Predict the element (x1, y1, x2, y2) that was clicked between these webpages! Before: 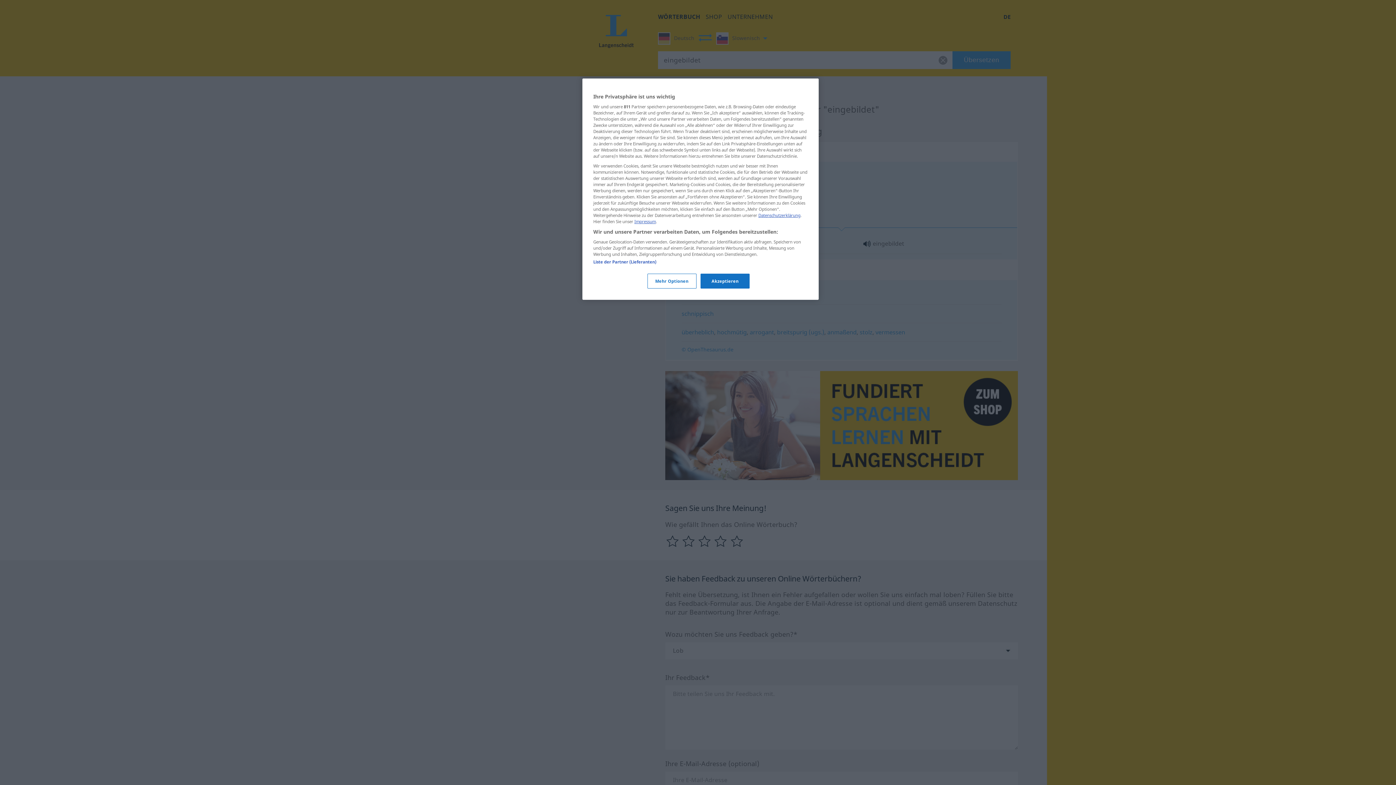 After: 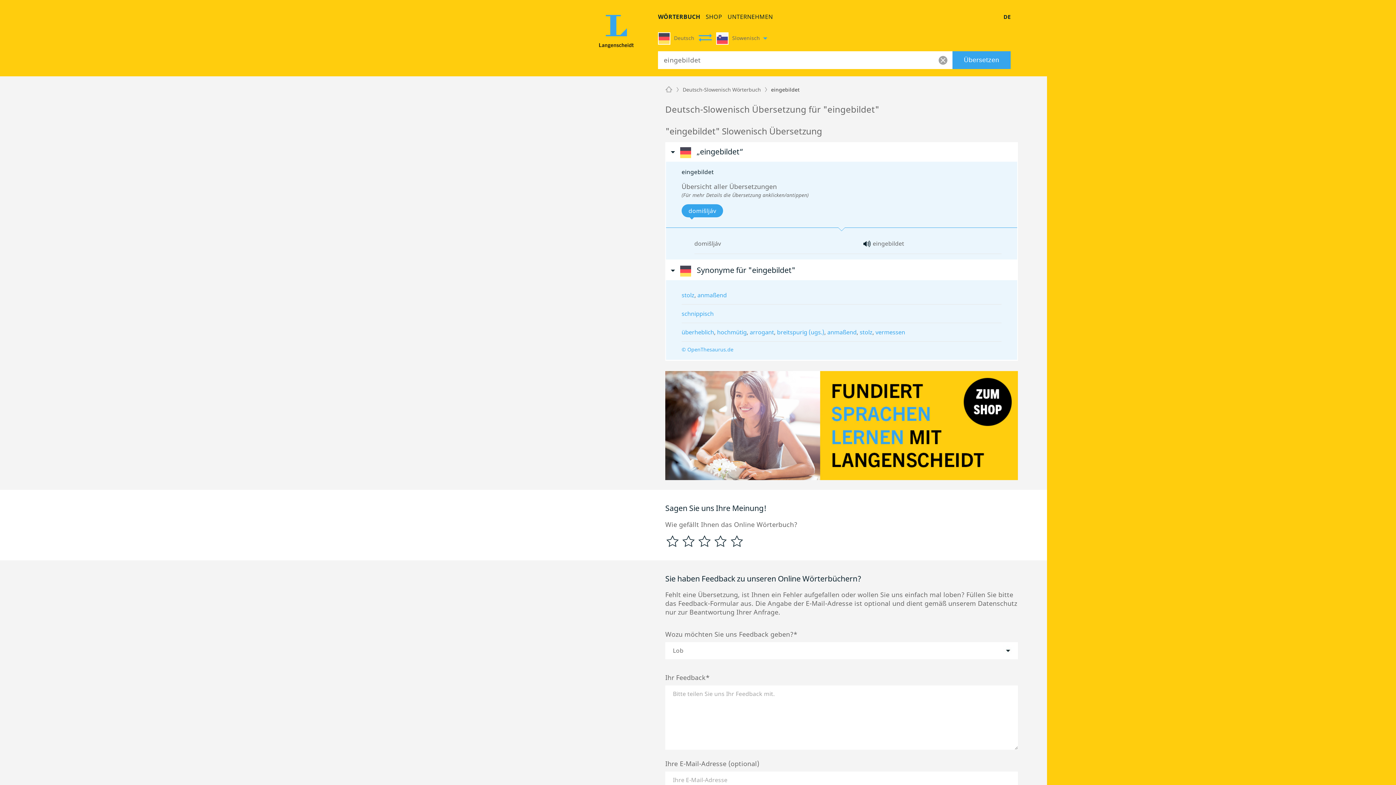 Action: label: Akzeptieren bbox: (700, 273, 749, 288)